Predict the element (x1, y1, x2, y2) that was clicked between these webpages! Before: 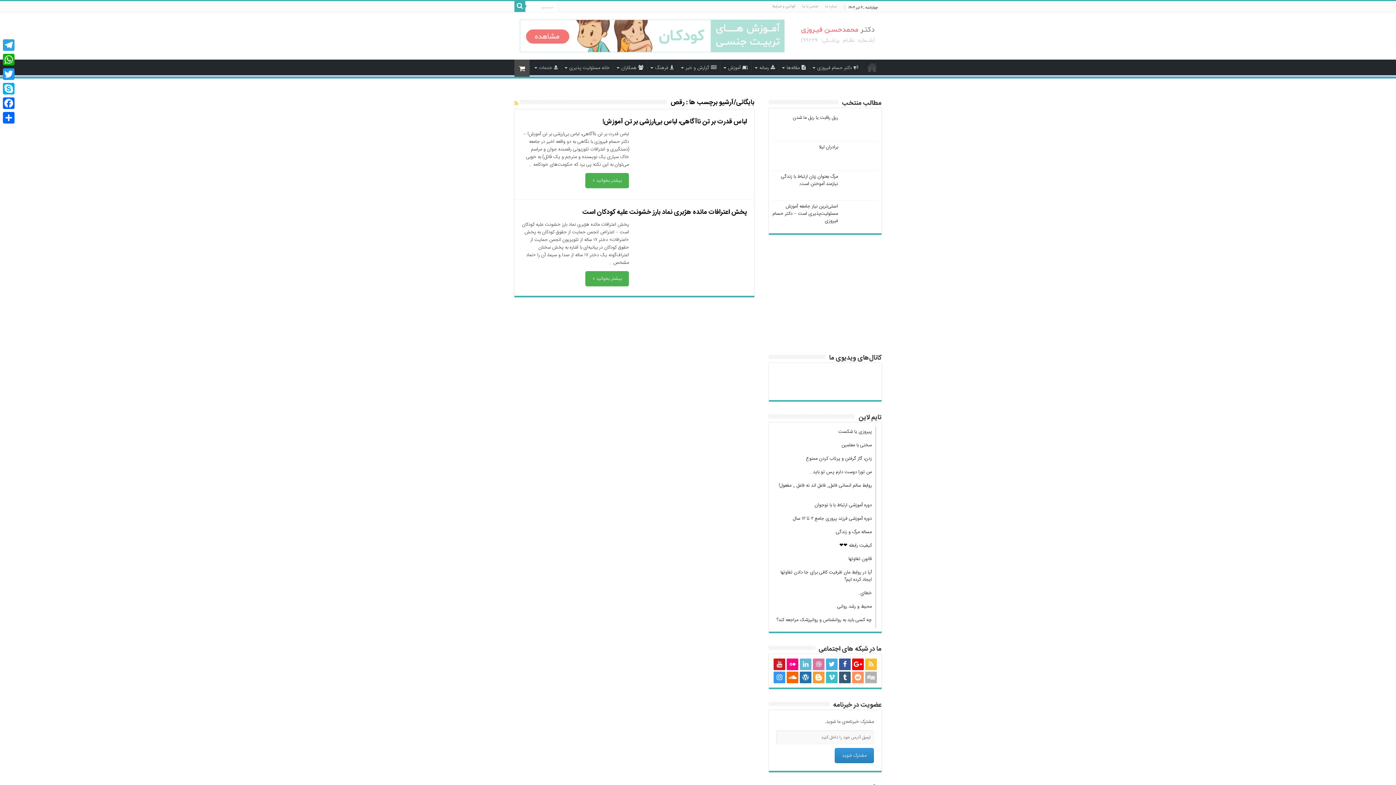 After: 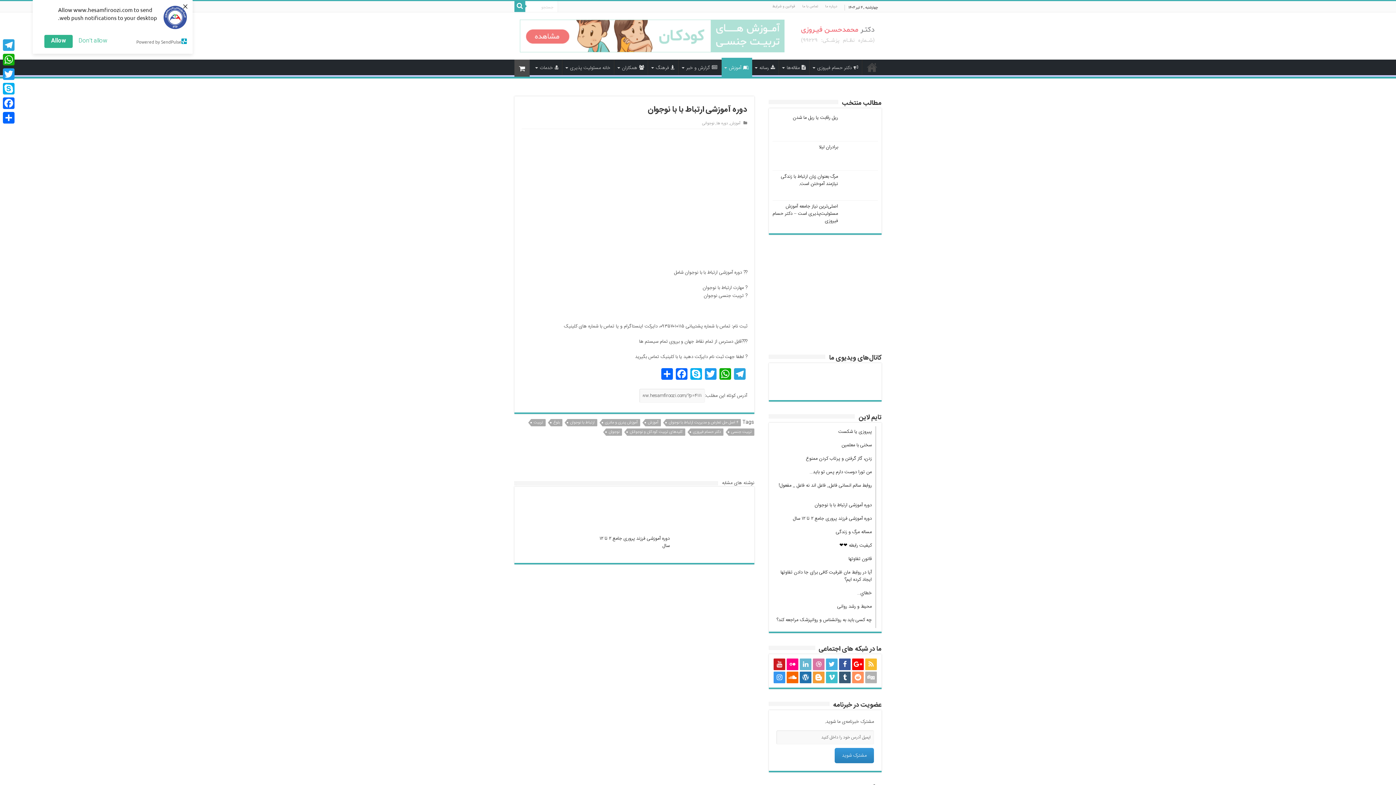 Action: label: دوره آموزشی ارتباط با با نوجوان bbox: (772, 499, 876, 513)